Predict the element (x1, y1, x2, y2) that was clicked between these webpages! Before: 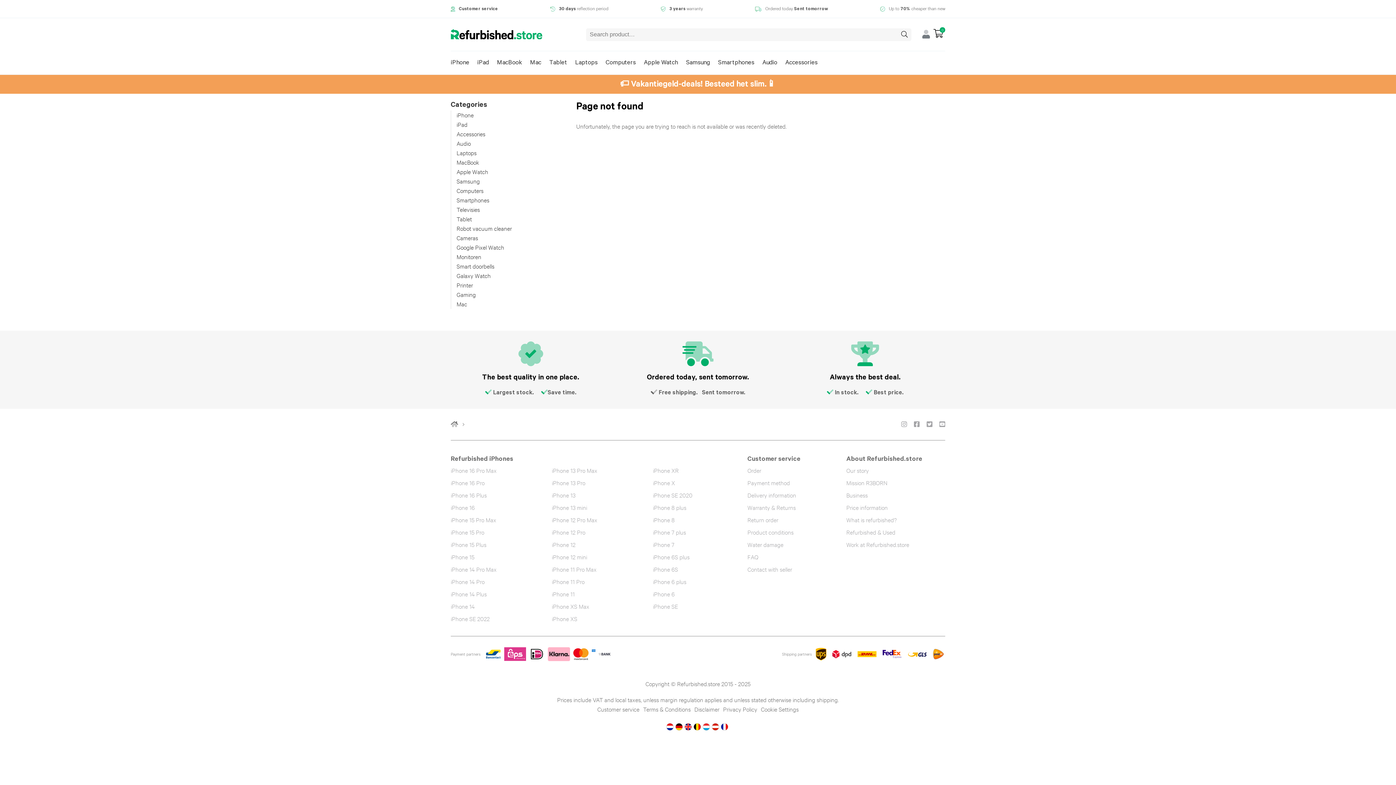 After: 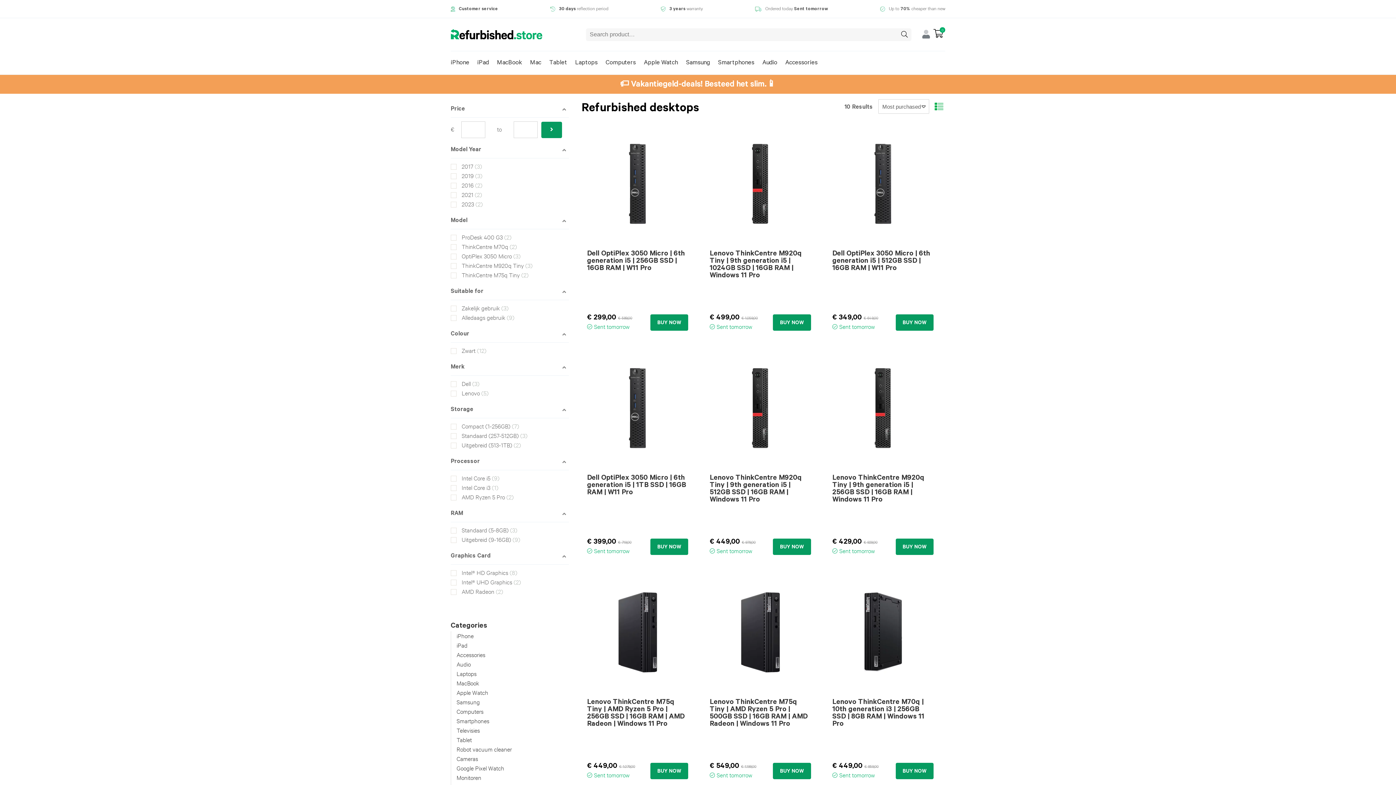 Action: label: Computers bbox: (456, 186, 483, 194)